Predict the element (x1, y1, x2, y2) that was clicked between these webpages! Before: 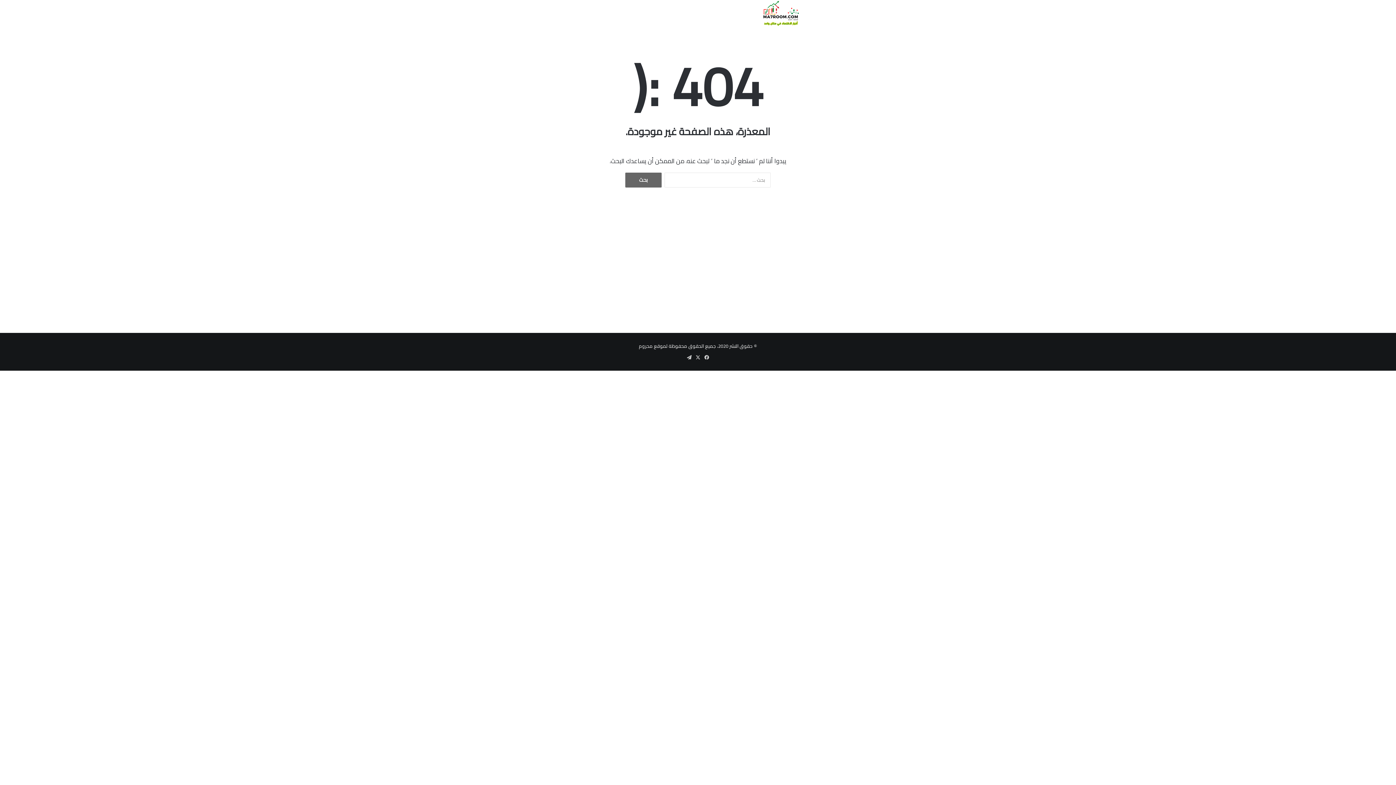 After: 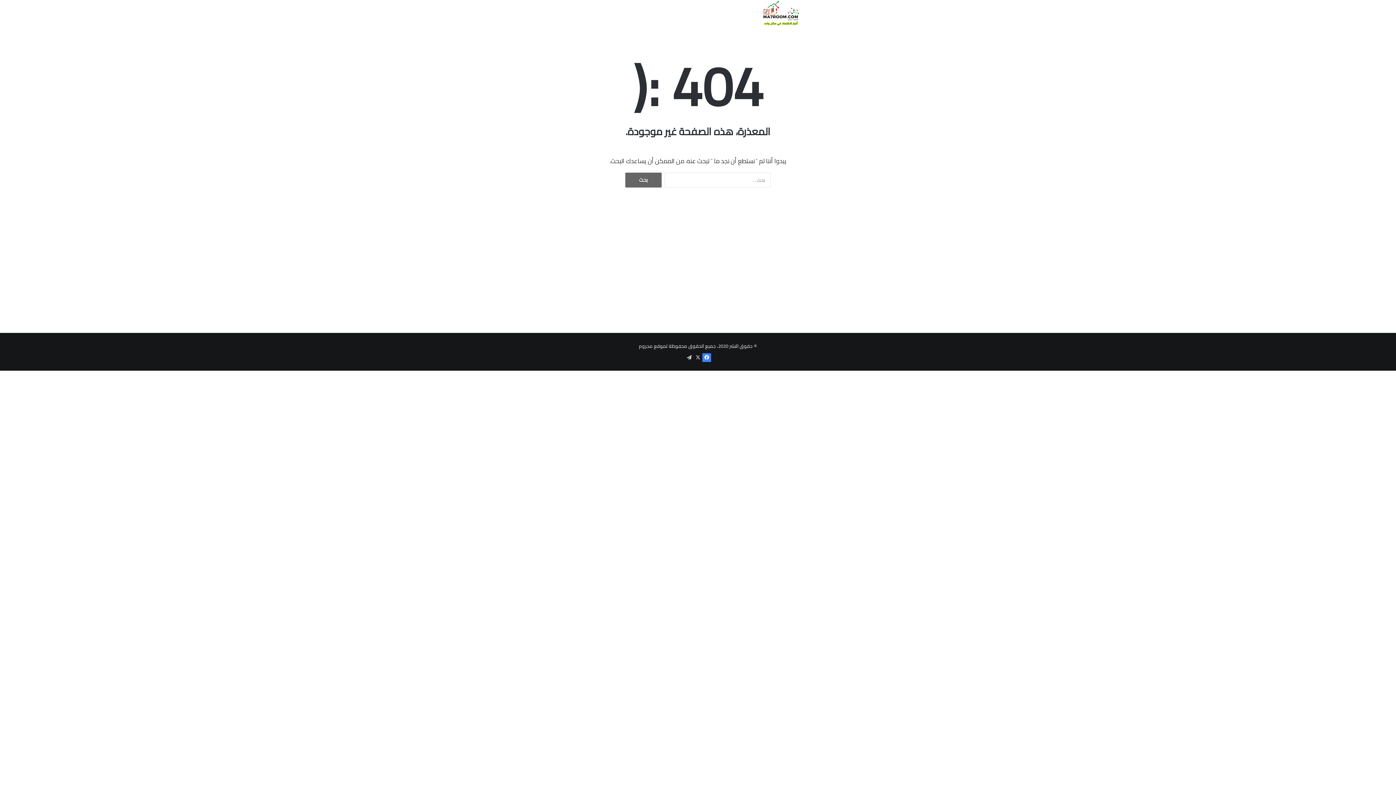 Action: bbox: (702, 353, 711, 362) label: فيسبوك